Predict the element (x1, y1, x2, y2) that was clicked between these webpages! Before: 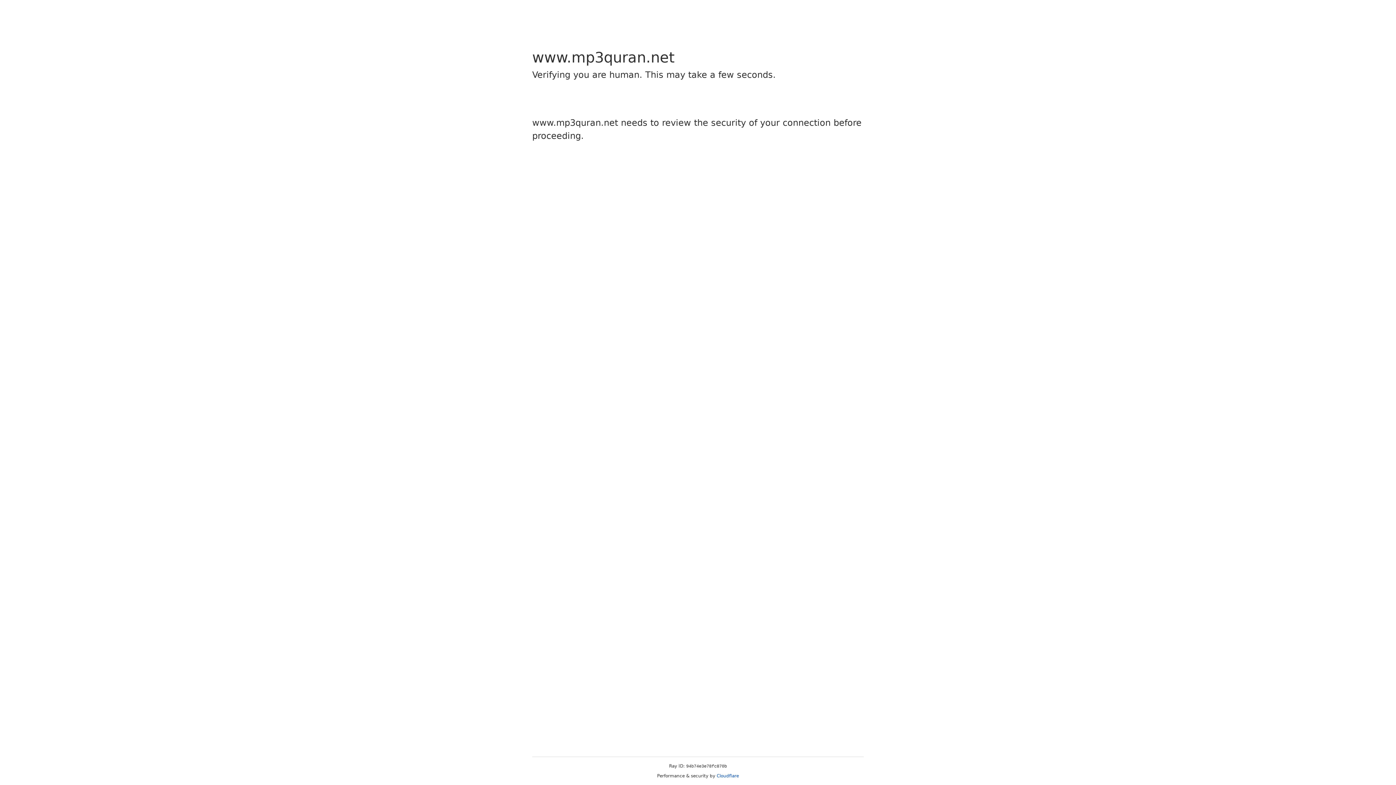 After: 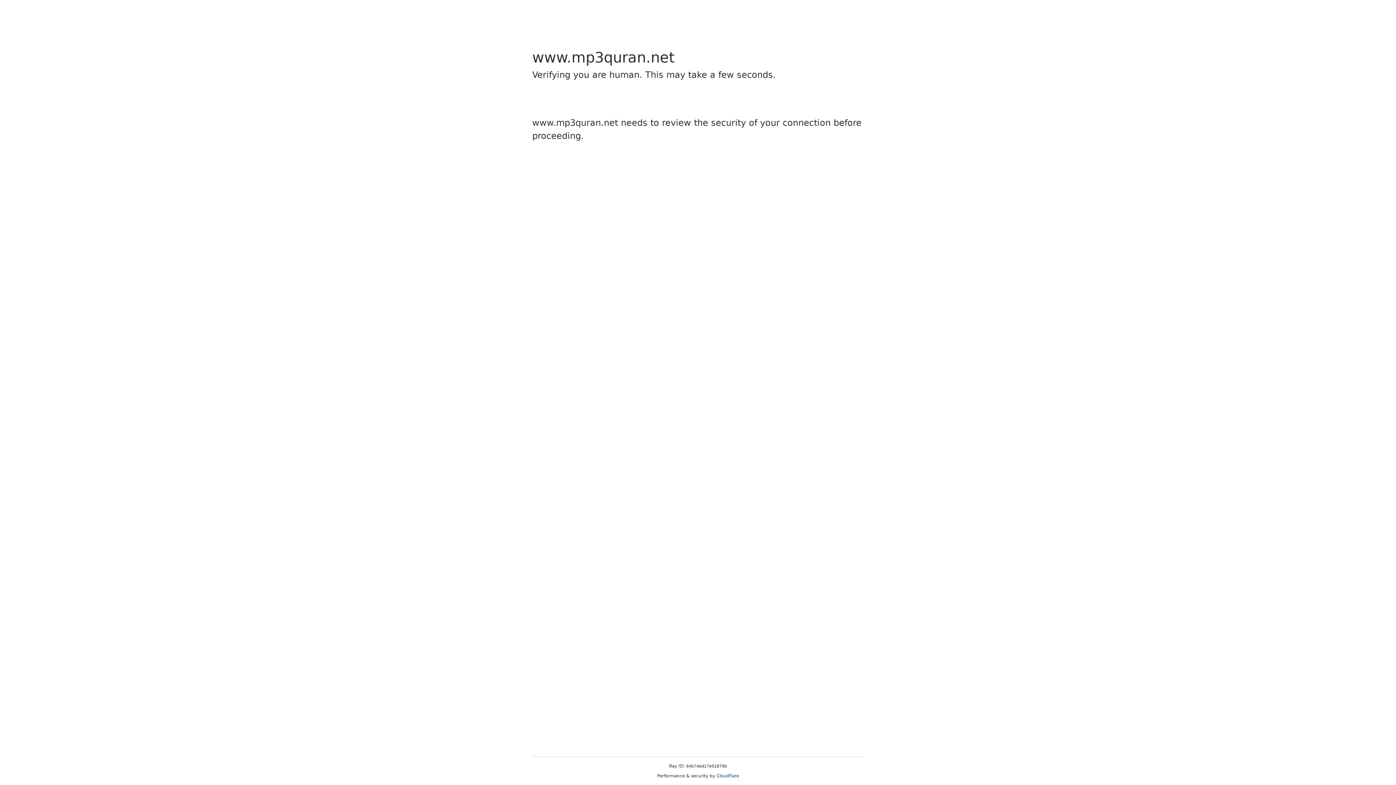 Action: label: Cloudflare bbox: (716, 773, 739, 778)